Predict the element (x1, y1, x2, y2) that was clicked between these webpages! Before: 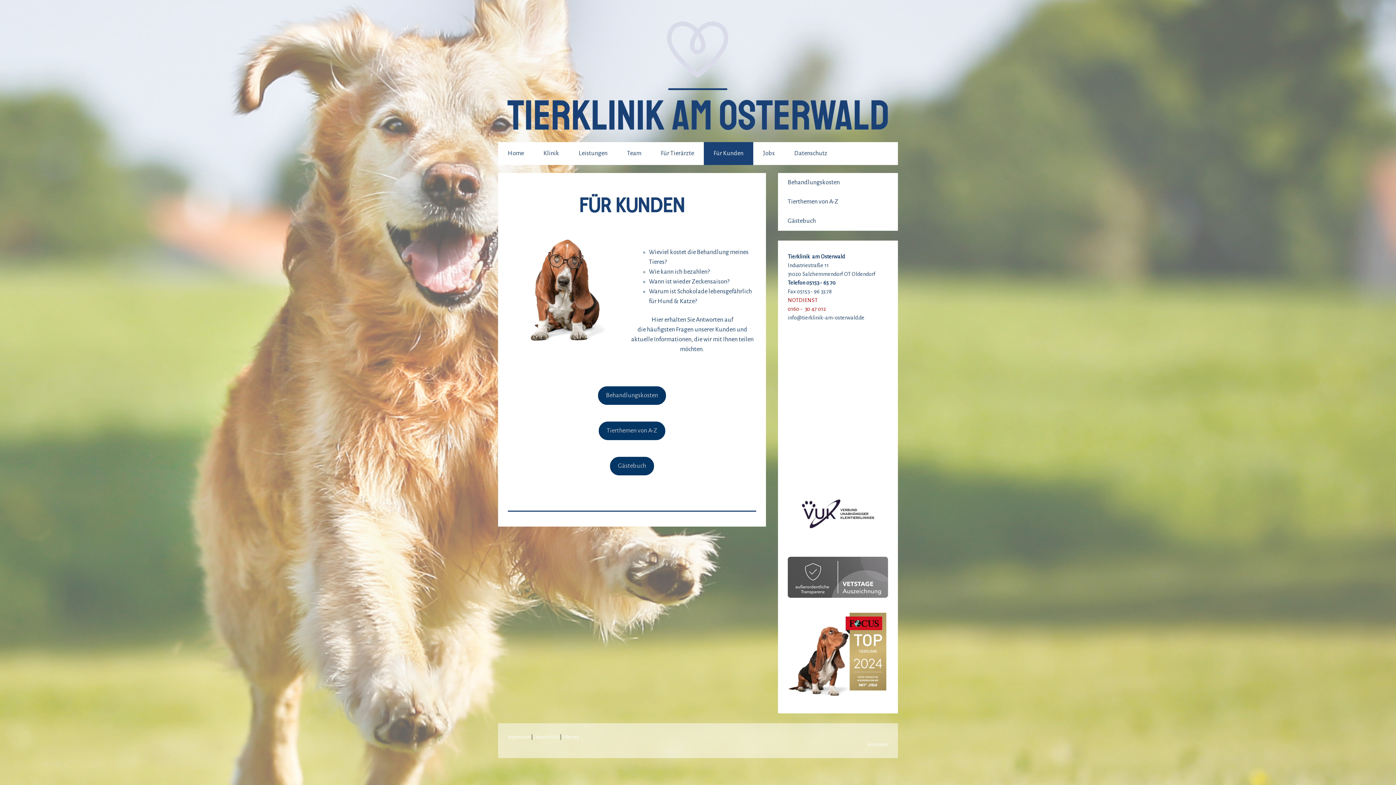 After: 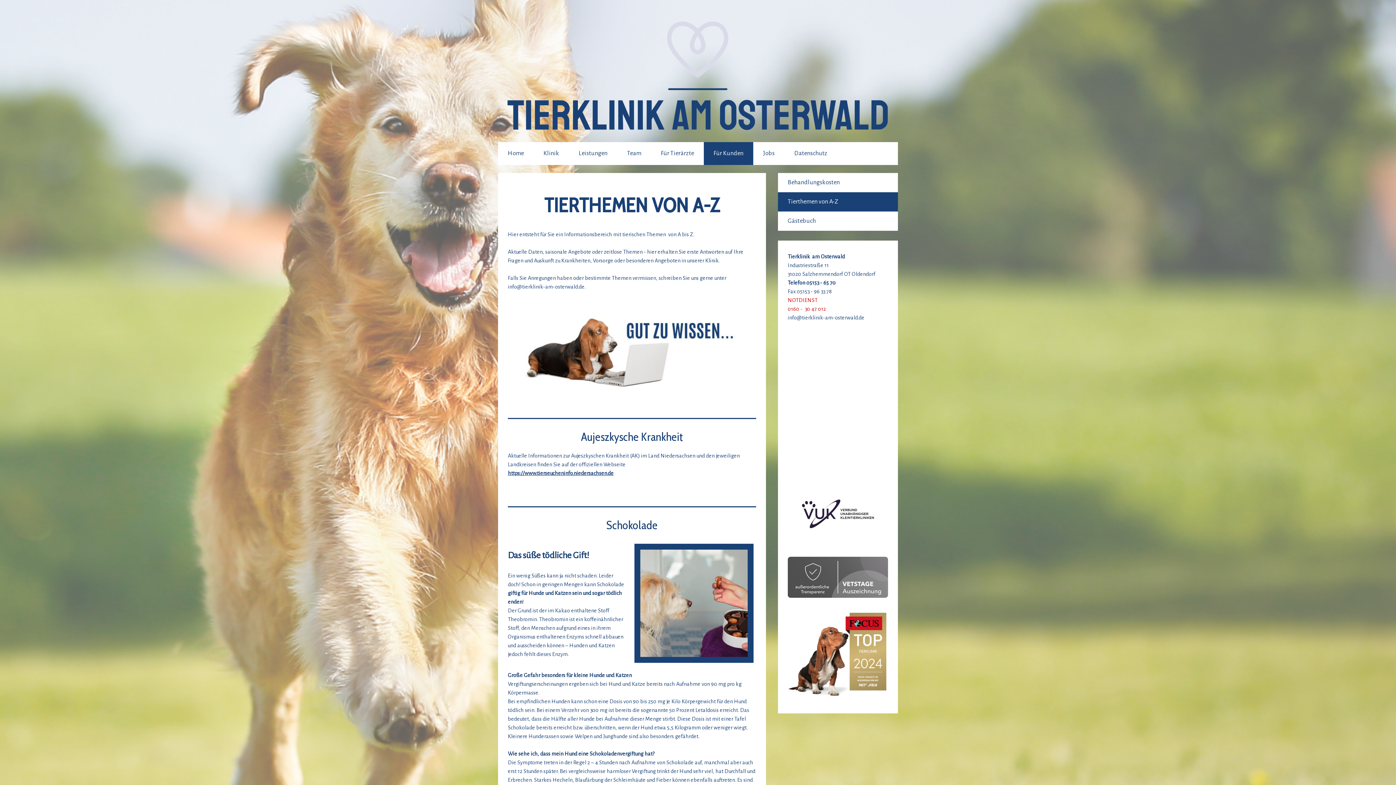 Action: label: Tierthemen von A-Z bbox: (598, 421, 665, 440)